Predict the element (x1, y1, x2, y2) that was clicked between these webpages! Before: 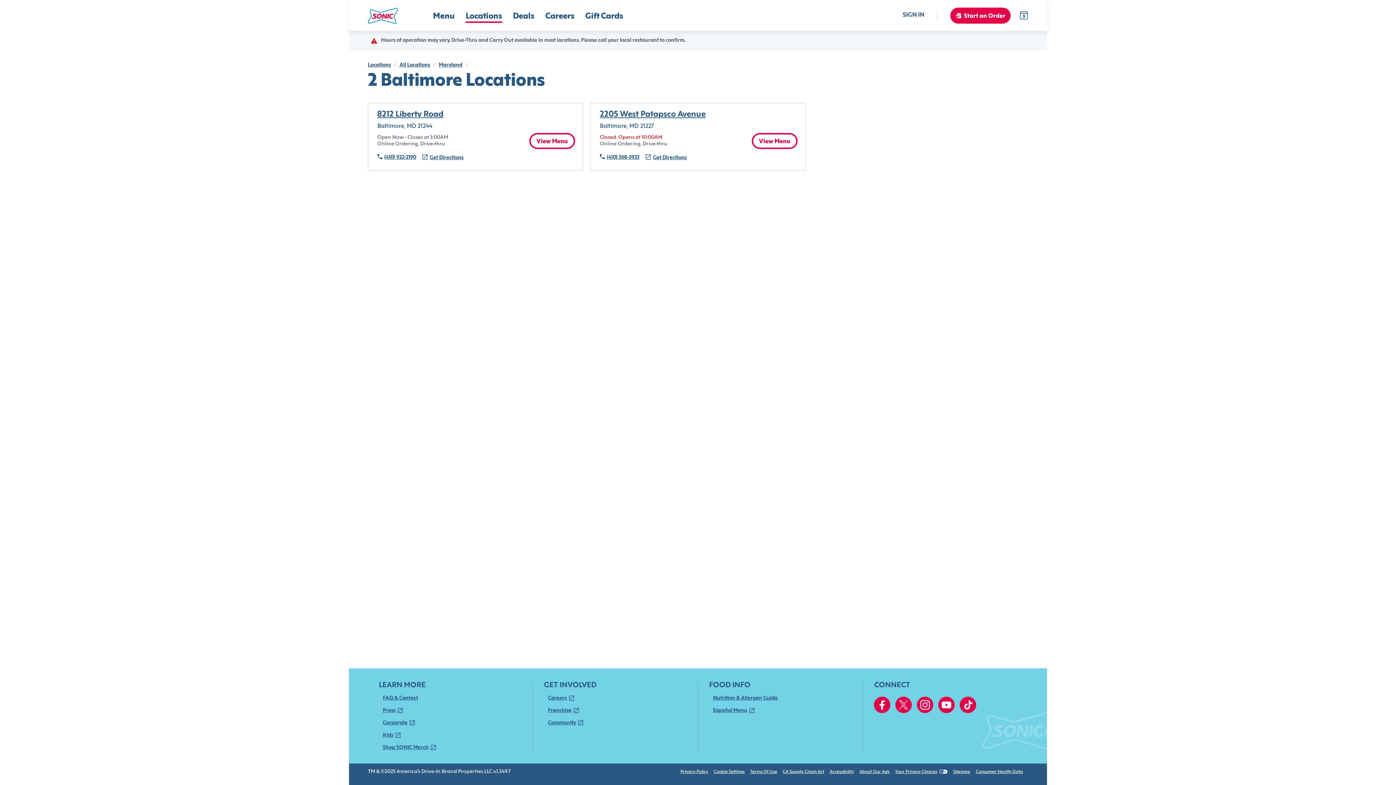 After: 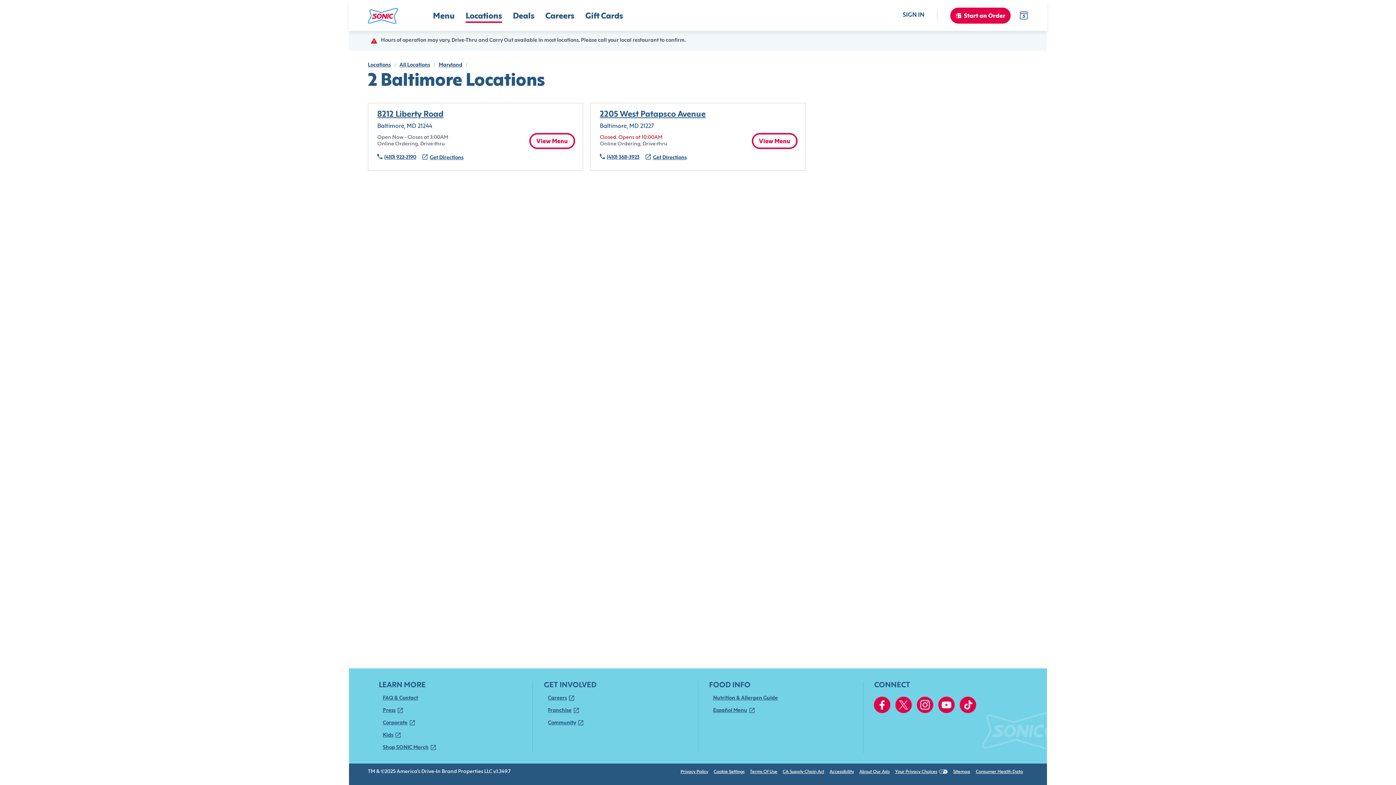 Action: label: Facebook bbox: (874, 697, 890, 713)